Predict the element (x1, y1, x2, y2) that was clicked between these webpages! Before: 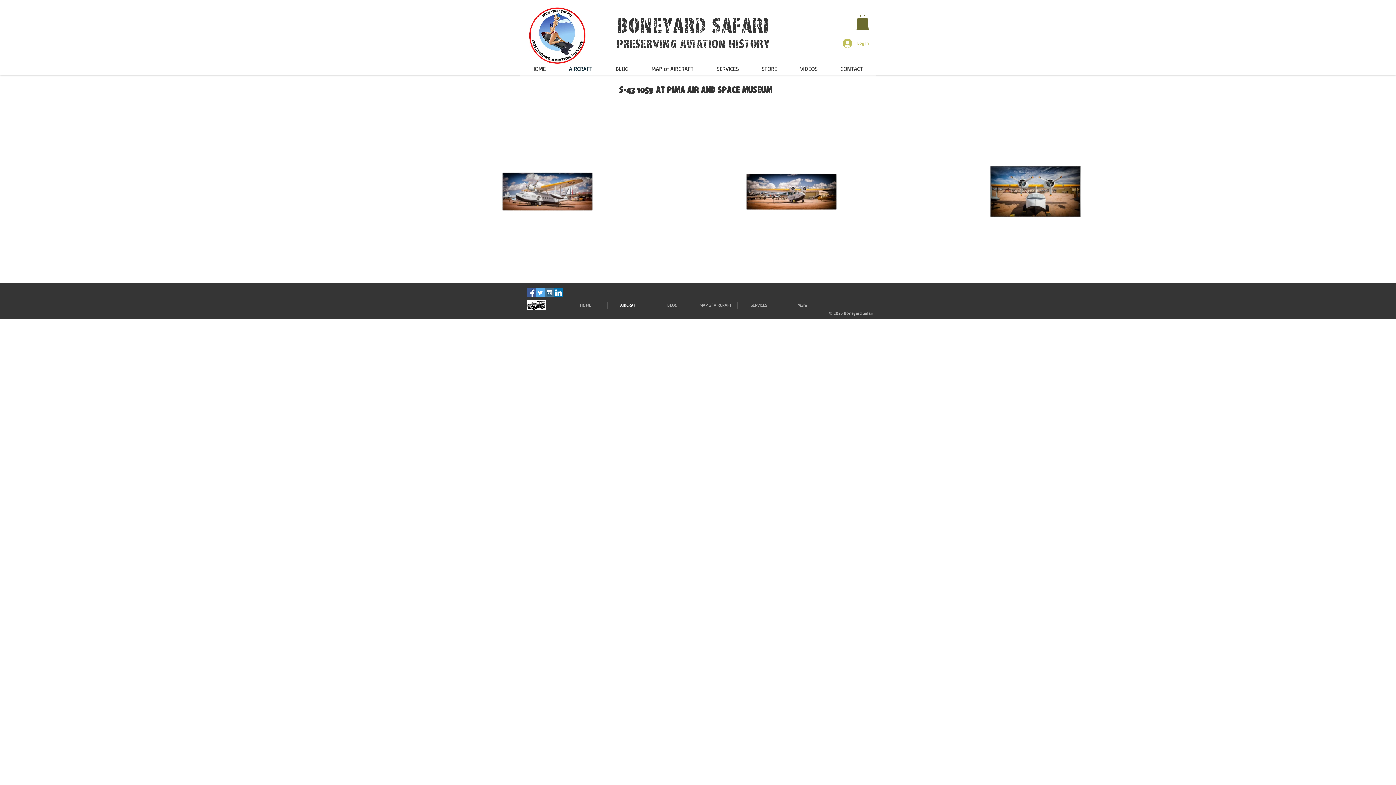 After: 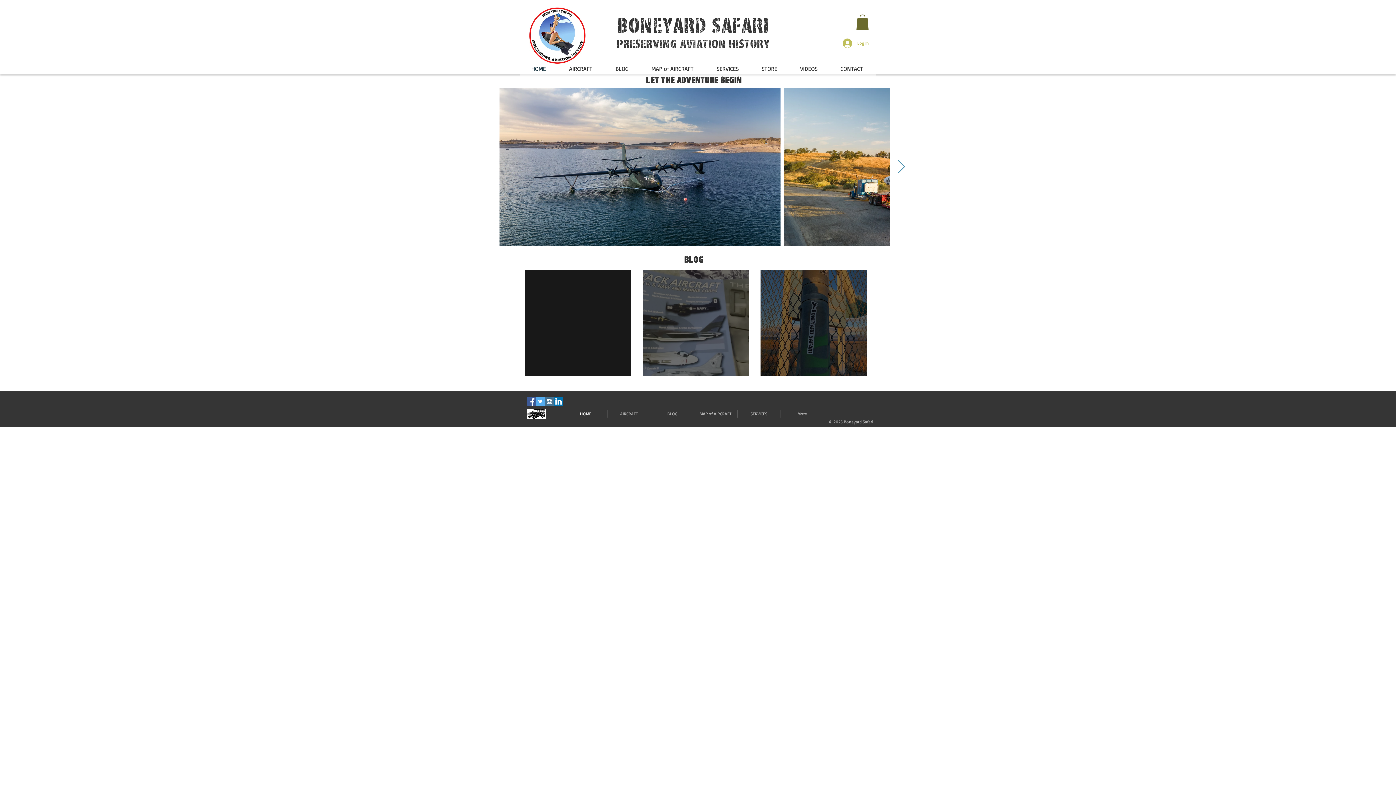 Action: label: HOME bbox: (520, 64, 557, 73)